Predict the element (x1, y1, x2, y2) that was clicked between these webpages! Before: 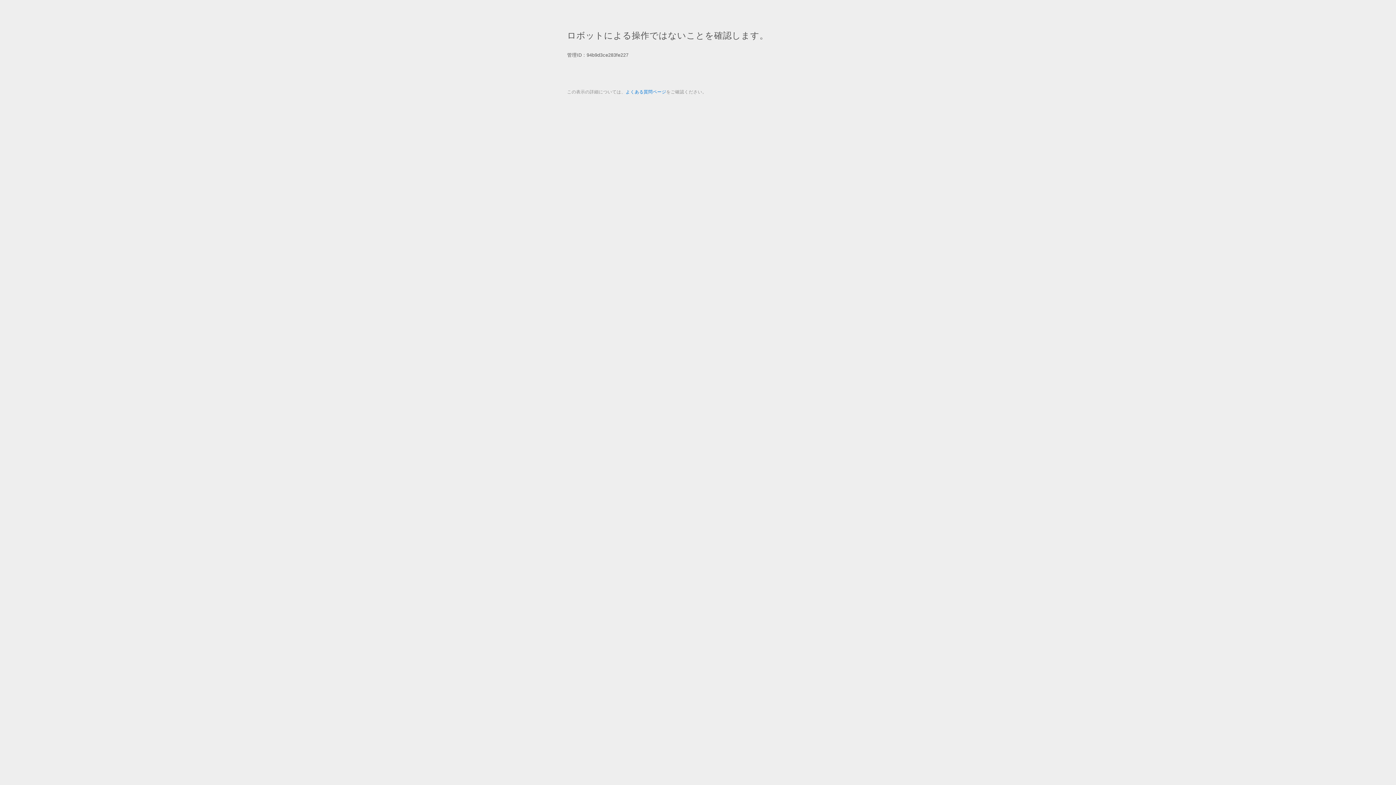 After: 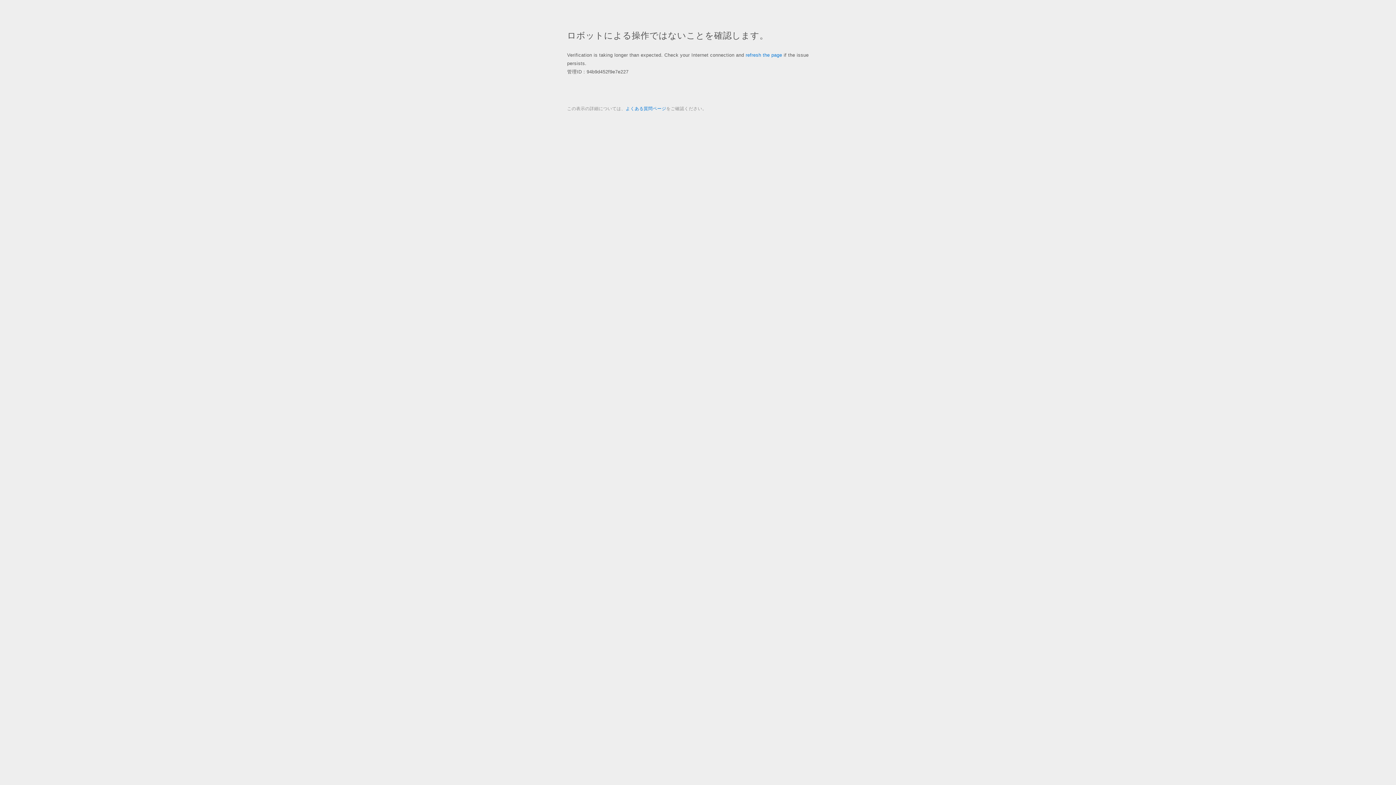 Action: bbox: (625, 89, 666, 94) label: よくある質問ページ